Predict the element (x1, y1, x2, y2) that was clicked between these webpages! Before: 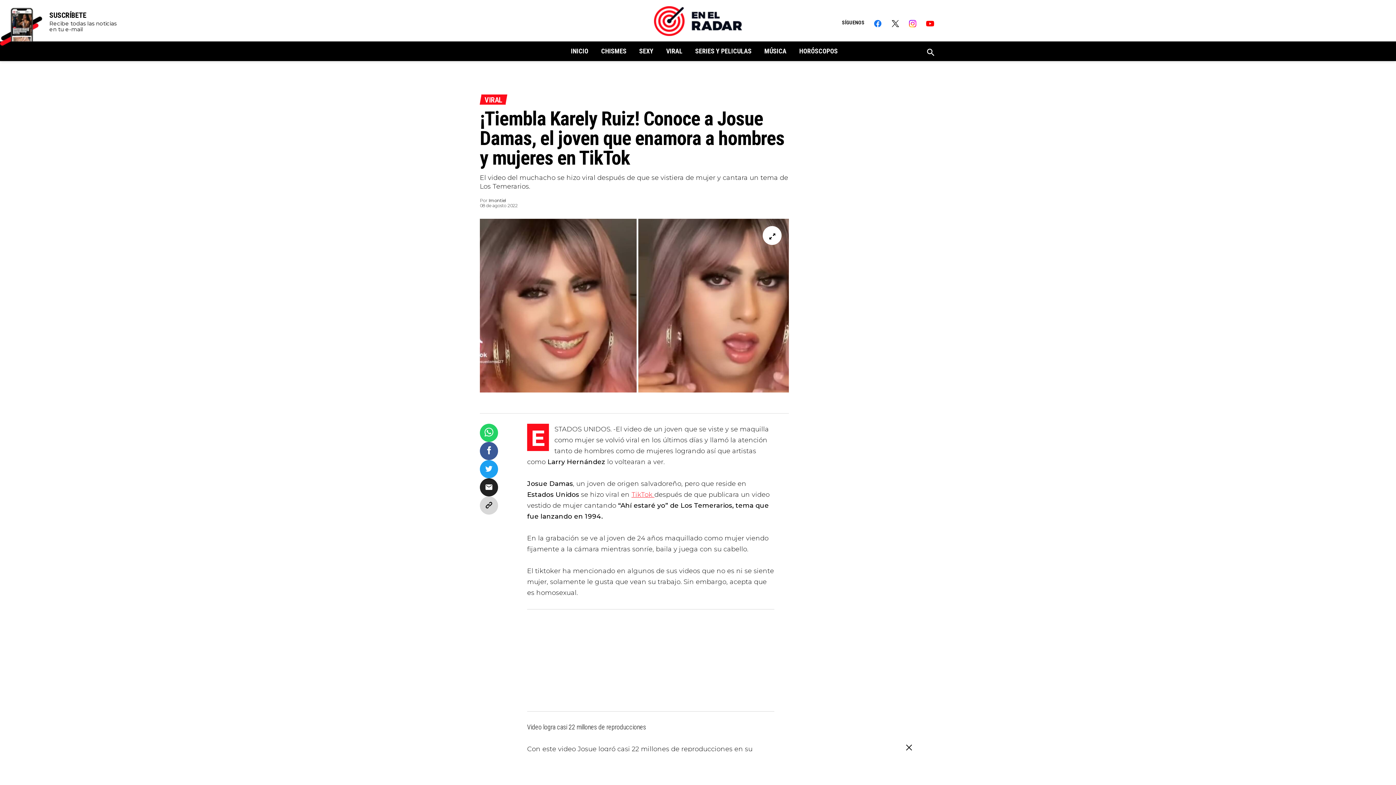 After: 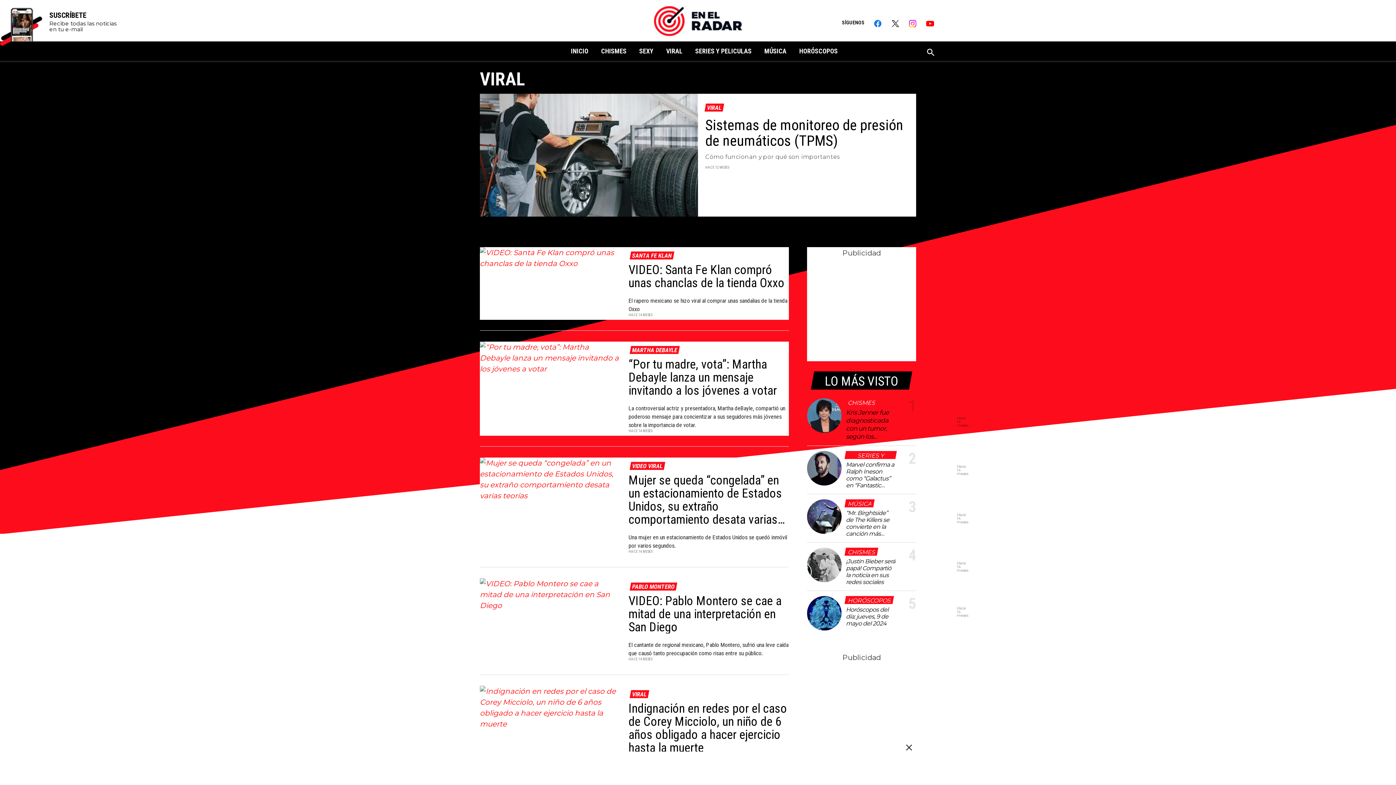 Action: label: Viral bbox: (481, 94, 505, 104)